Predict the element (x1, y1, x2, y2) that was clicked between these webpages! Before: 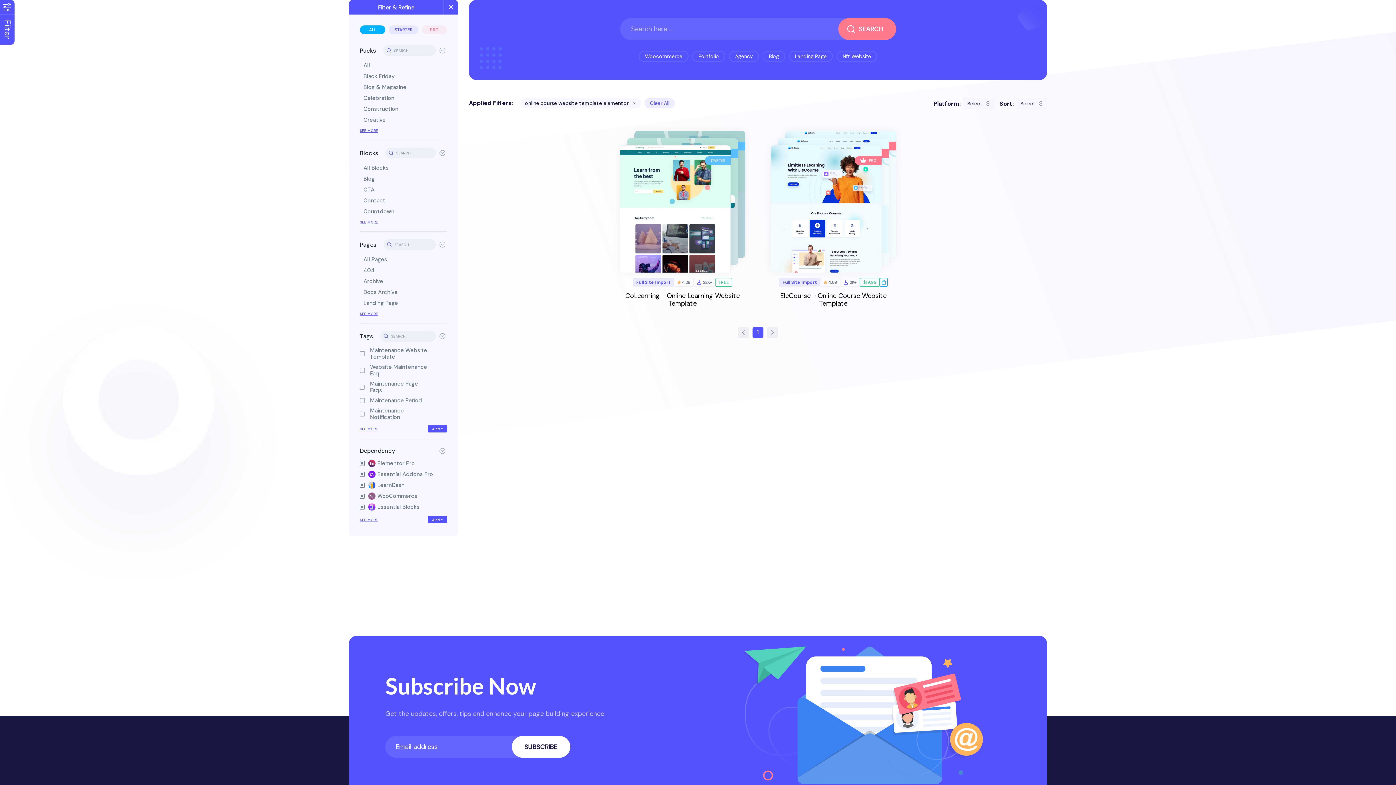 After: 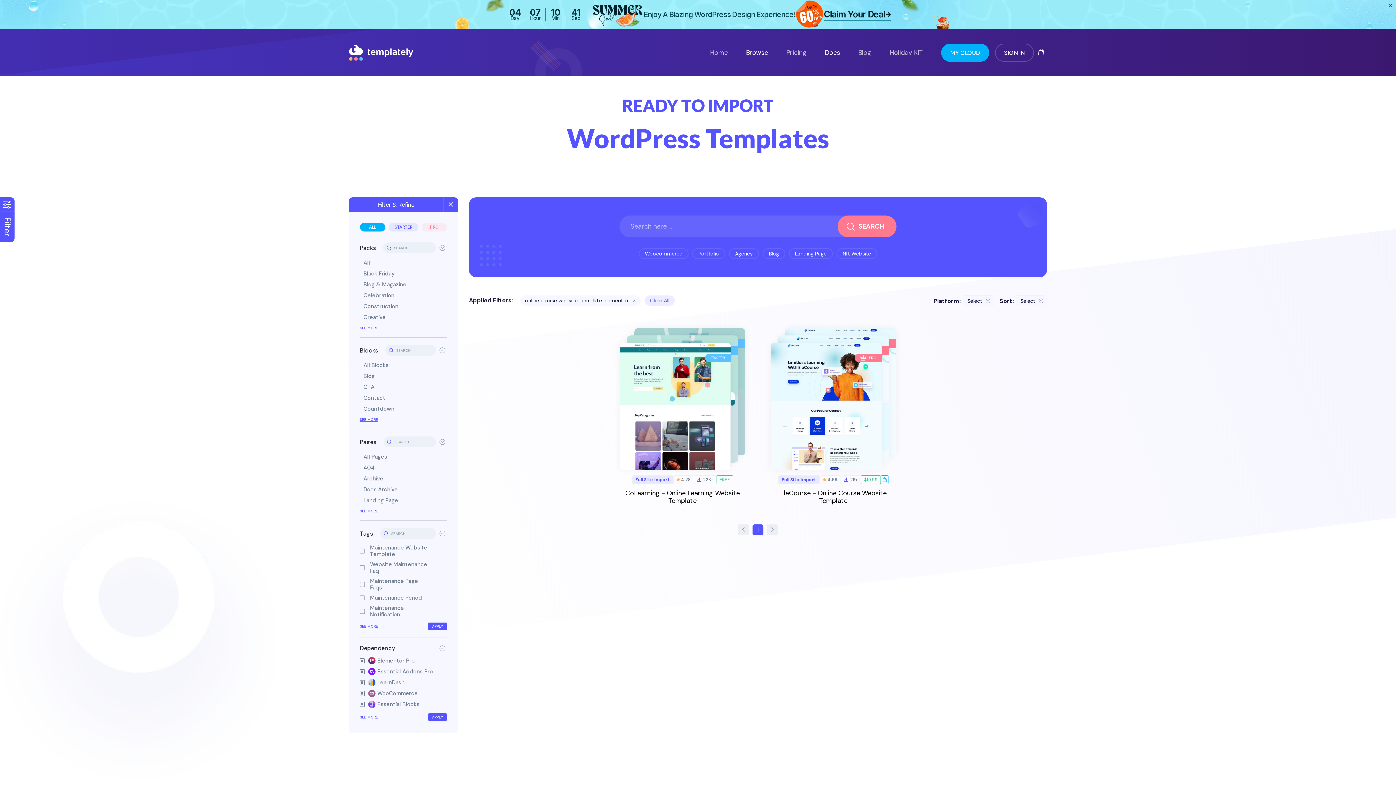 Action: label: Docs bbox: (825, 48, 840, 56)